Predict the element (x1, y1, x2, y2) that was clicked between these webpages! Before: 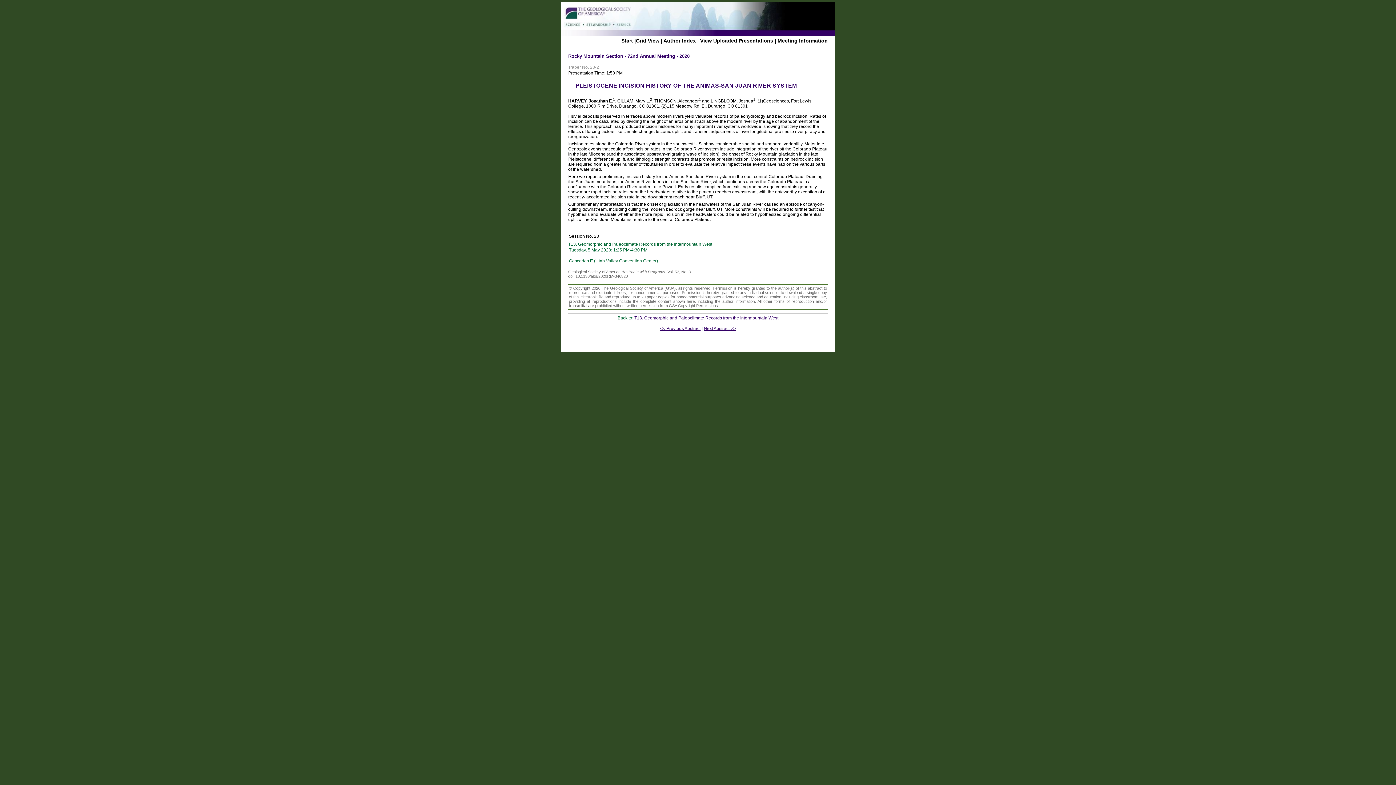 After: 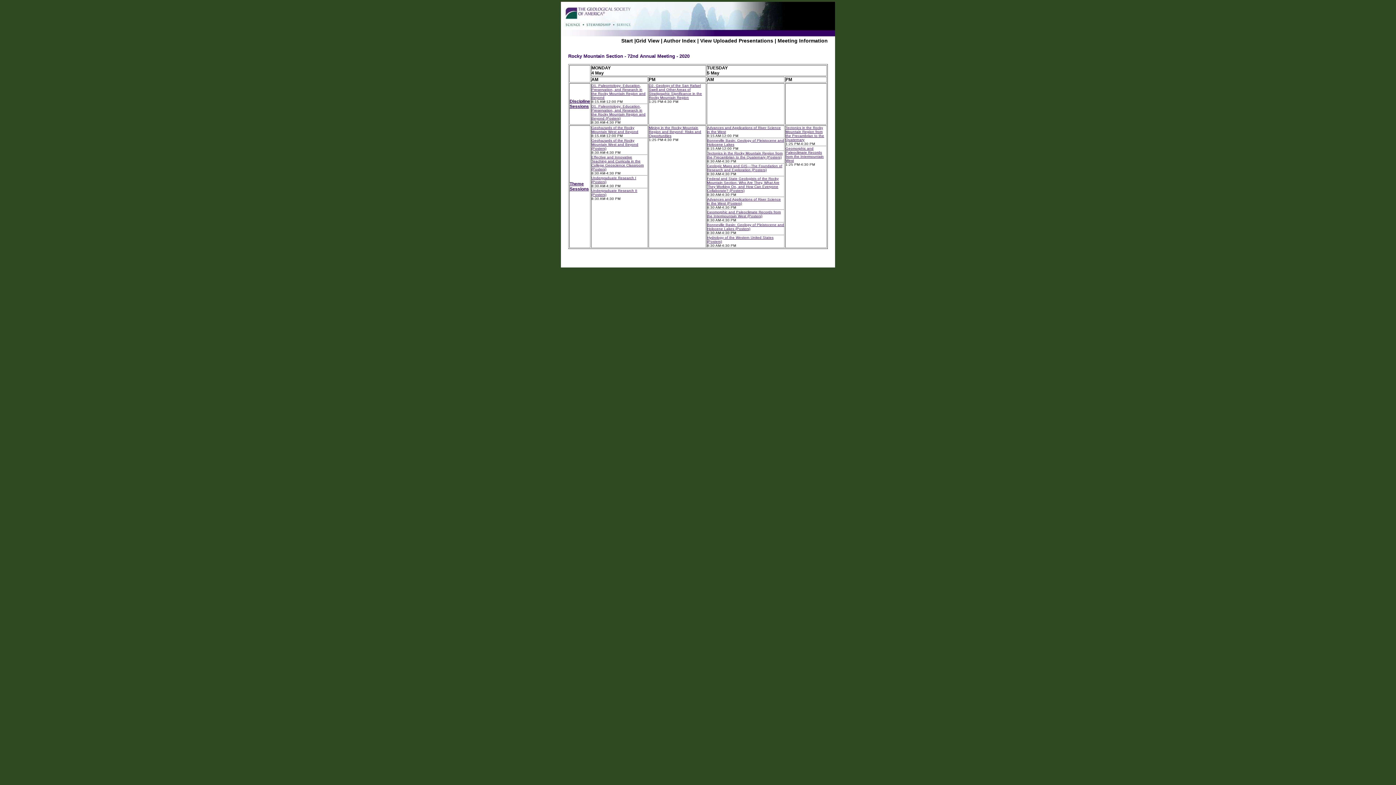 Action: label: Grid View bbox: (636, 37, 659, 43)